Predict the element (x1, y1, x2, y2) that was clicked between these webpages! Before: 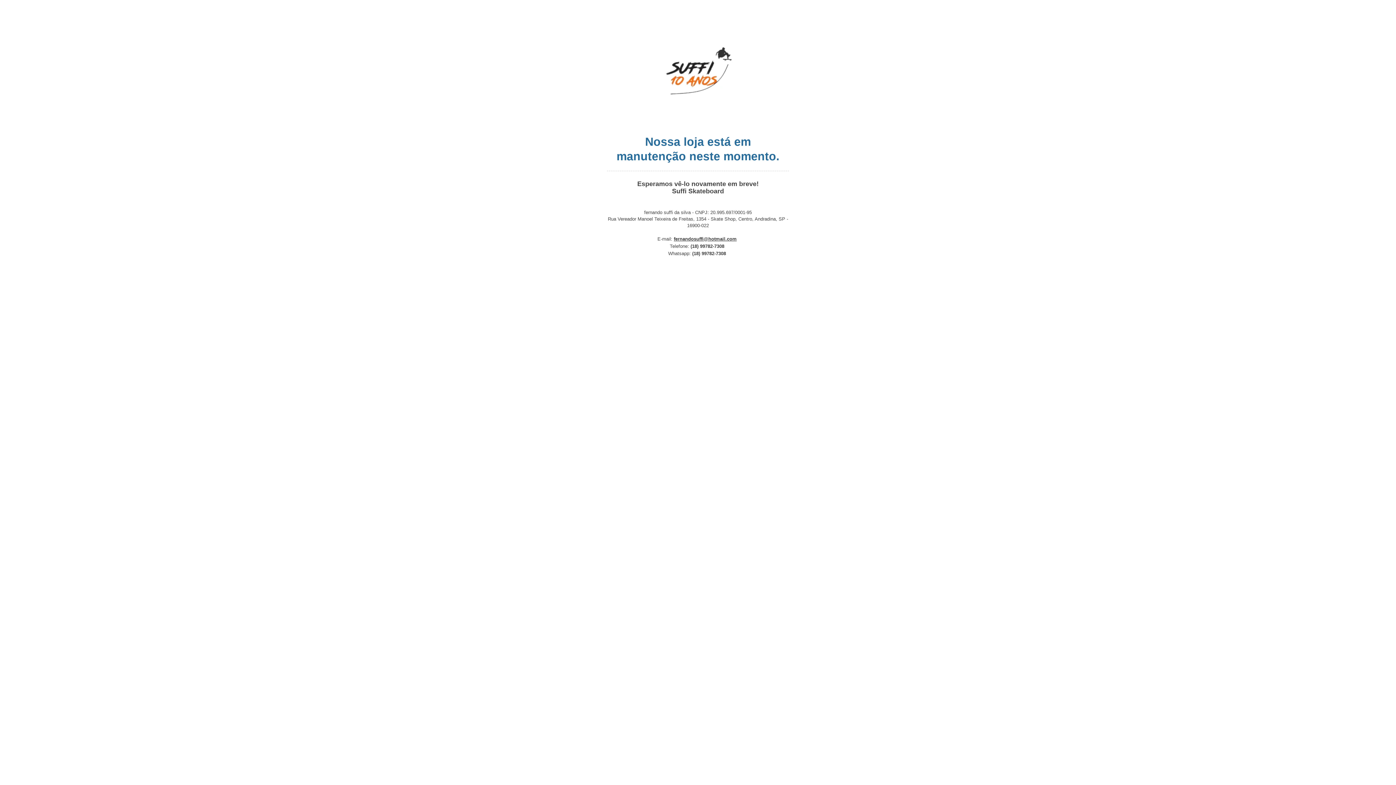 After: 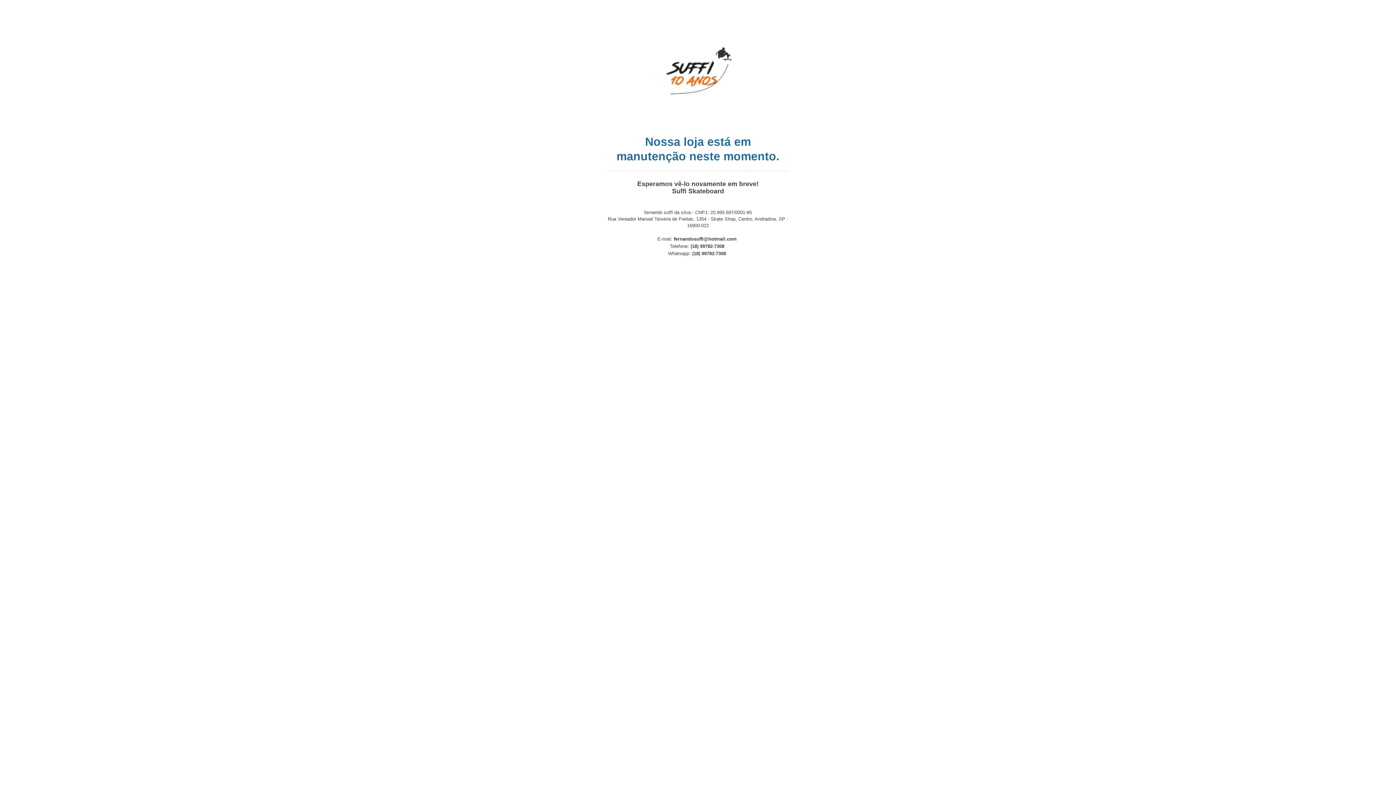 Action: label: fernandosuffi@hotmail.com bbox: (674, 236, 736, 241)